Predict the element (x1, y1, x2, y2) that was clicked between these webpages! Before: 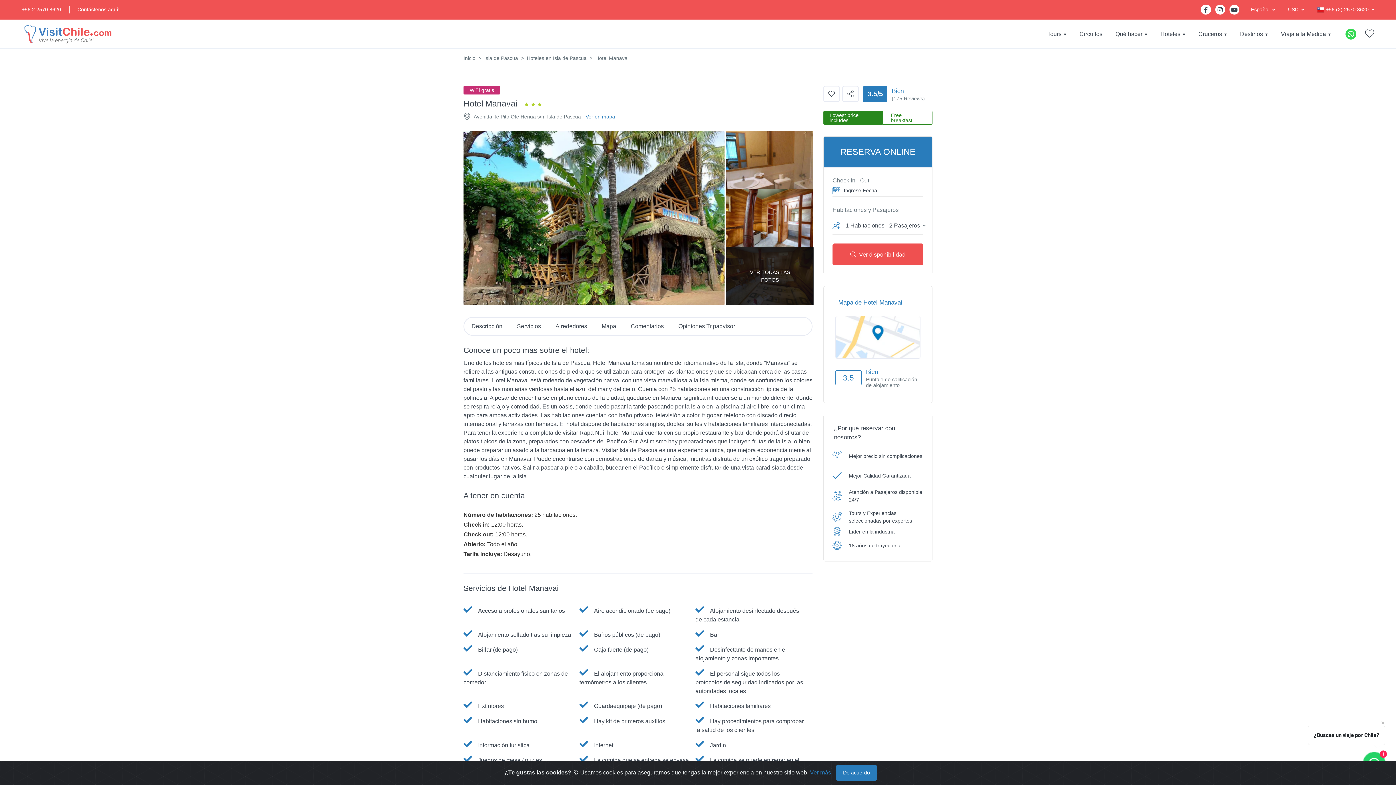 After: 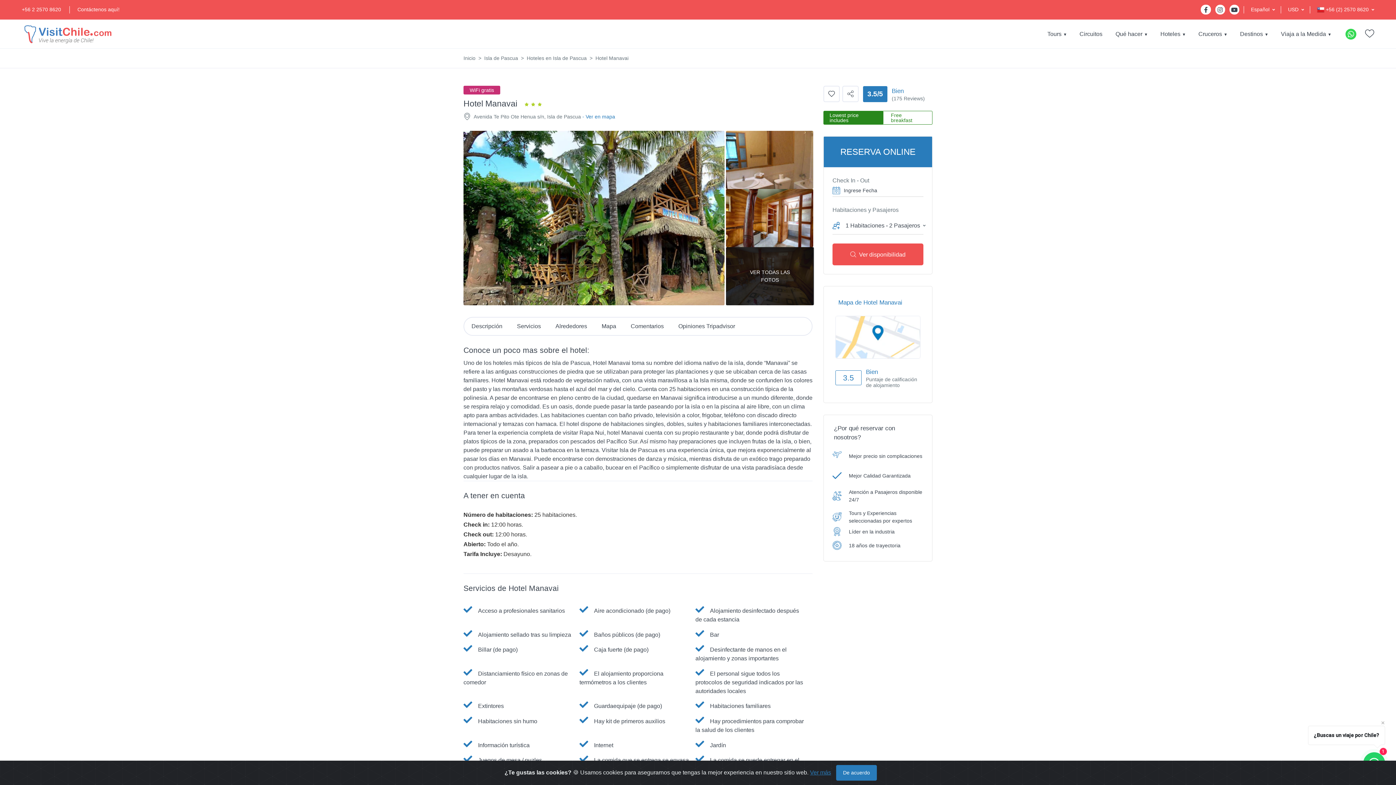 Action: label: USD bbox: (1288, 0, 1304, 19)